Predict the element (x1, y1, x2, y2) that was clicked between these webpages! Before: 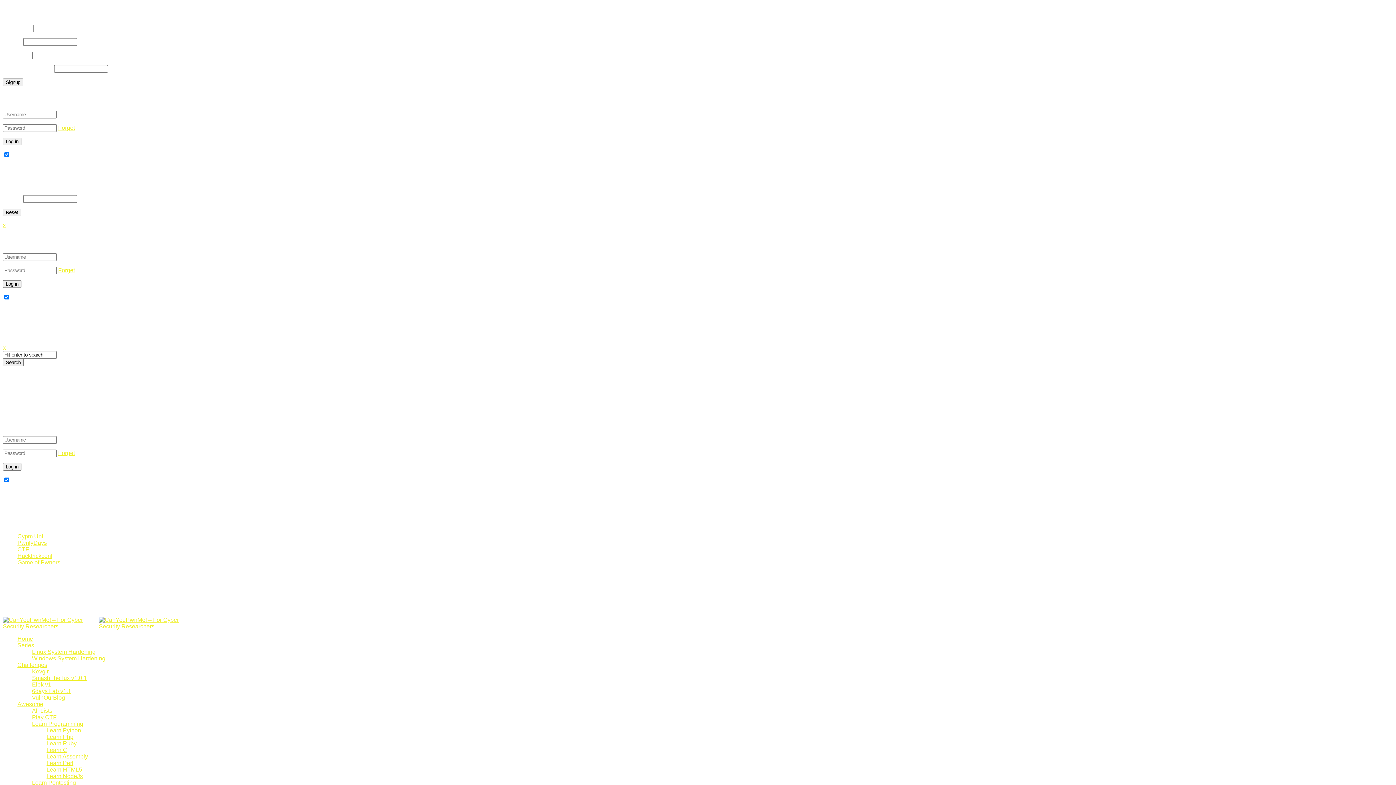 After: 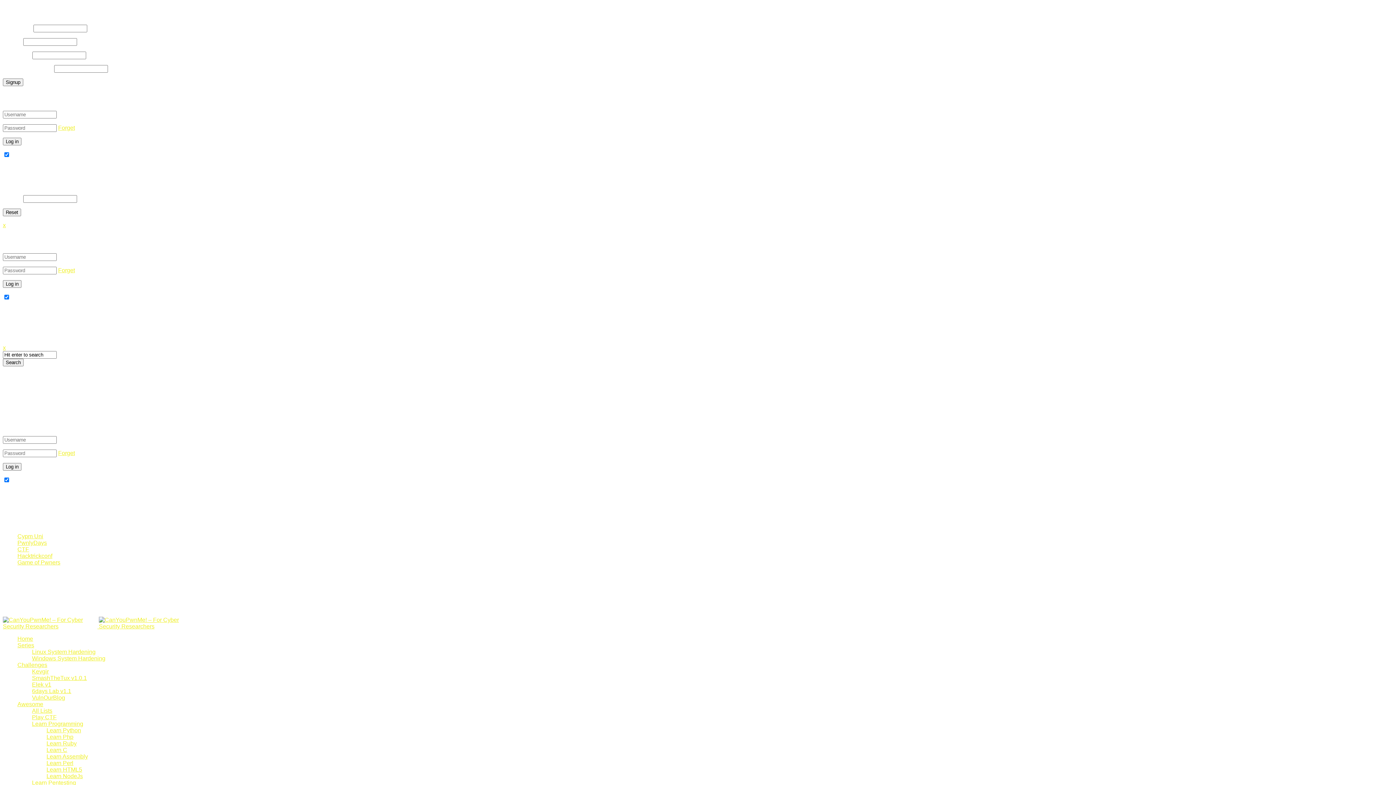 Action: label: SmashTheTux v1.0.1 bbox: (32, 675, 86, 681)